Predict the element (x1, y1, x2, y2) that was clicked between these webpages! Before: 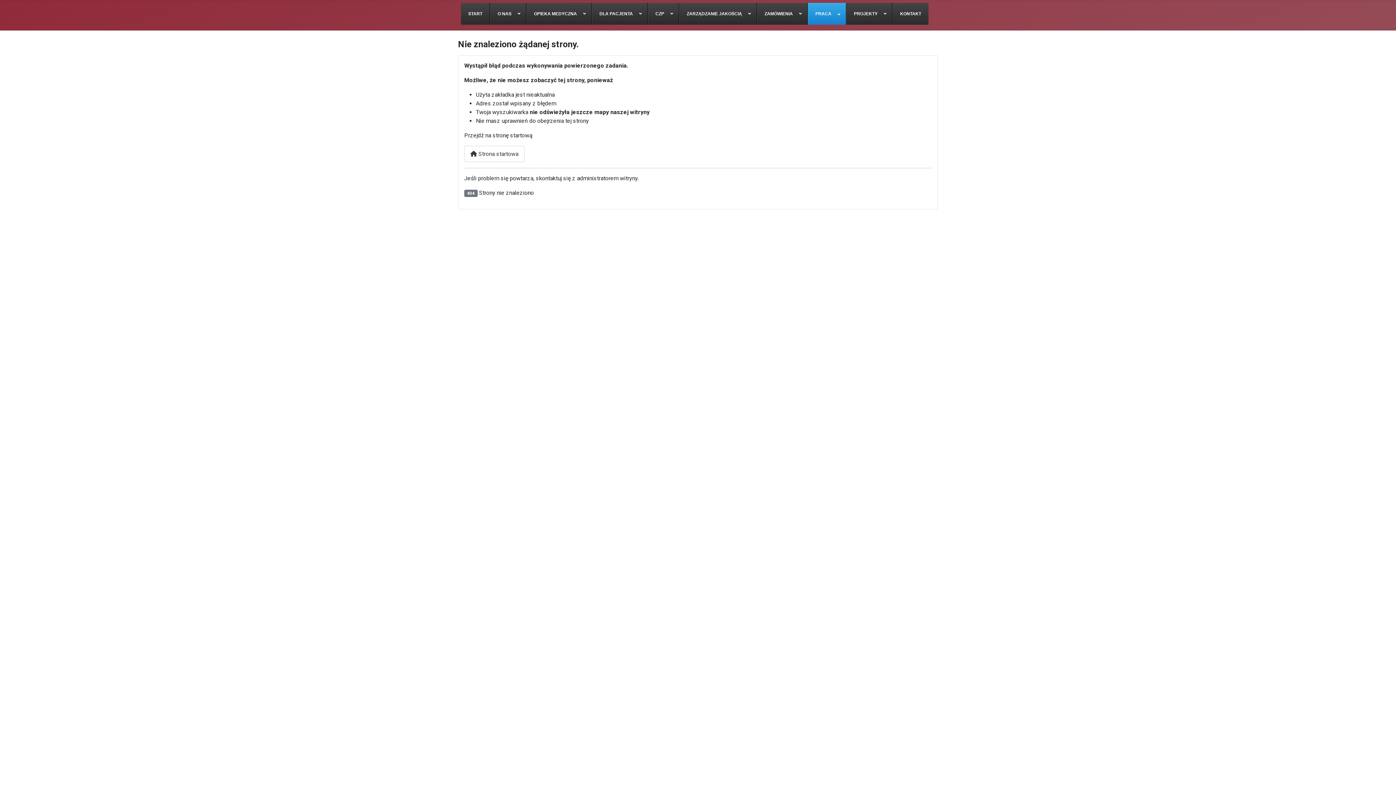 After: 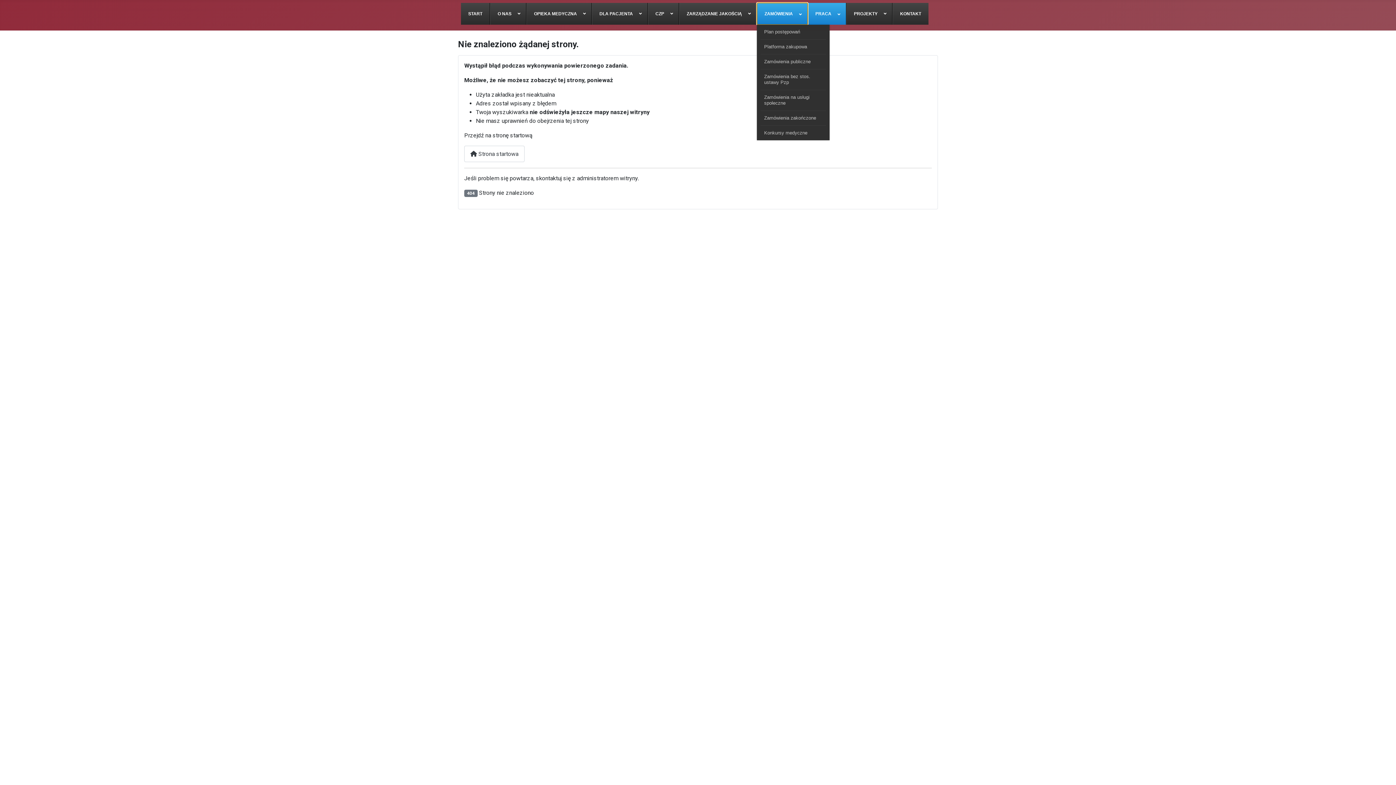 Action: label: ZAMÓWIENIA bbox: (757, 2, 808, 24)